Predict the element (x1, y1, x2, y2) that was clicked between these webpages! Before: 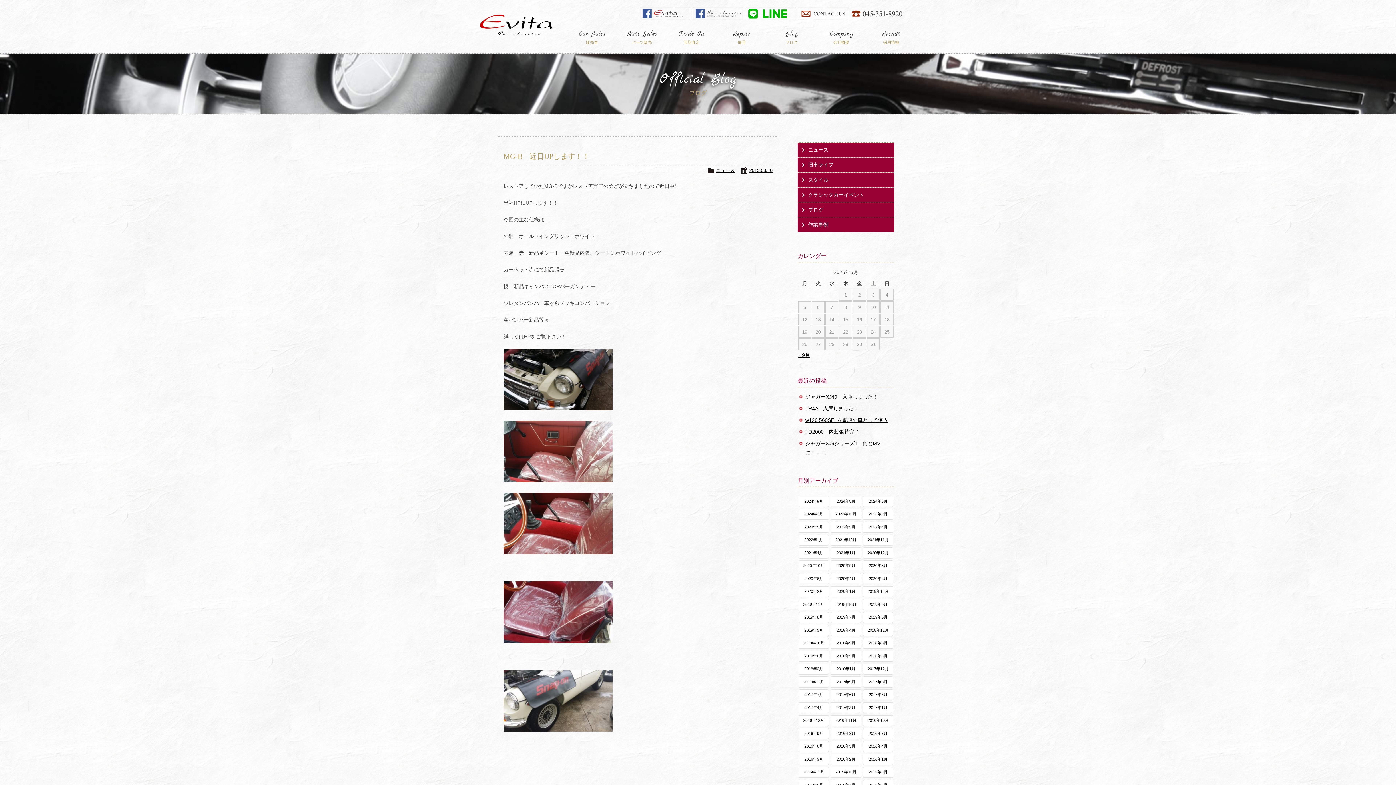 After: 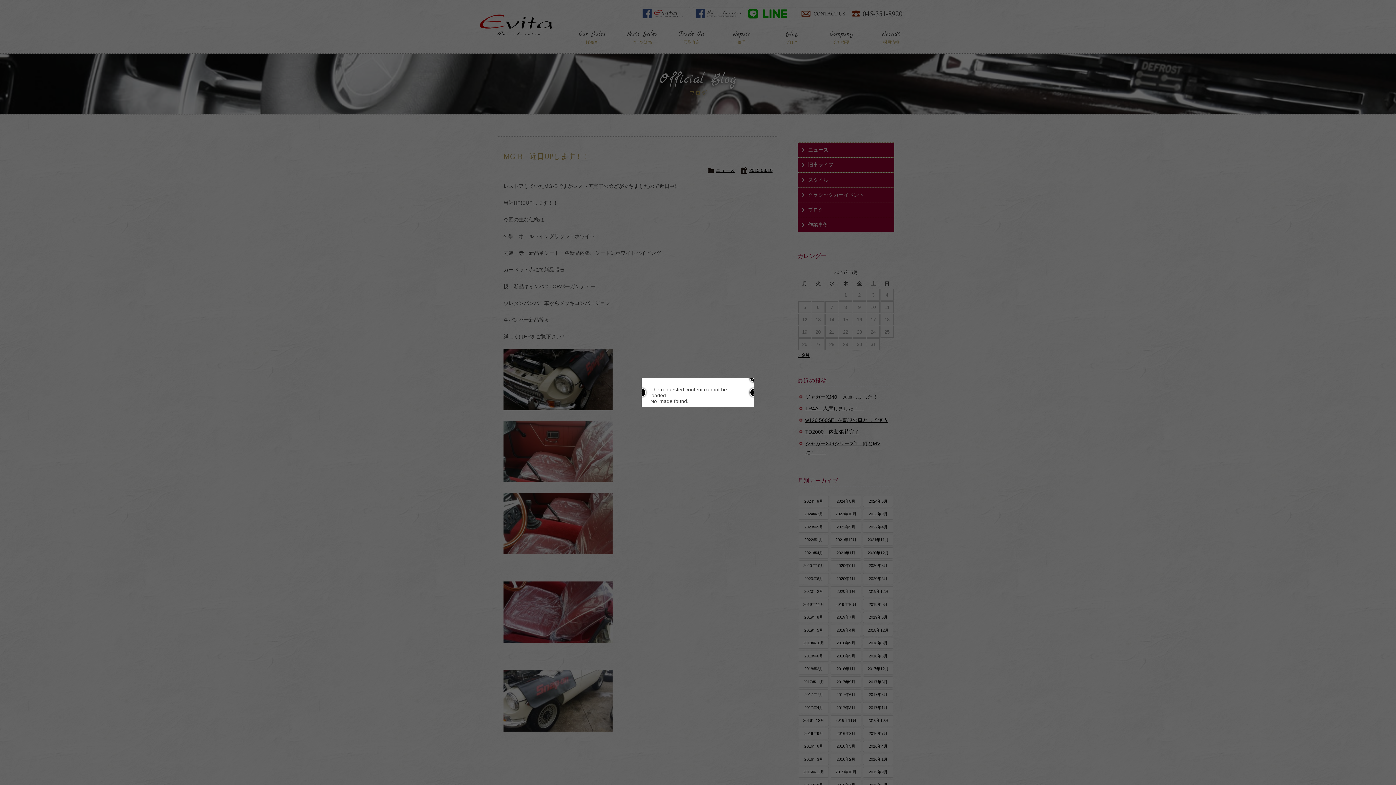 Action: bbox: (831, 676, 861, 687) label: 2017年9月